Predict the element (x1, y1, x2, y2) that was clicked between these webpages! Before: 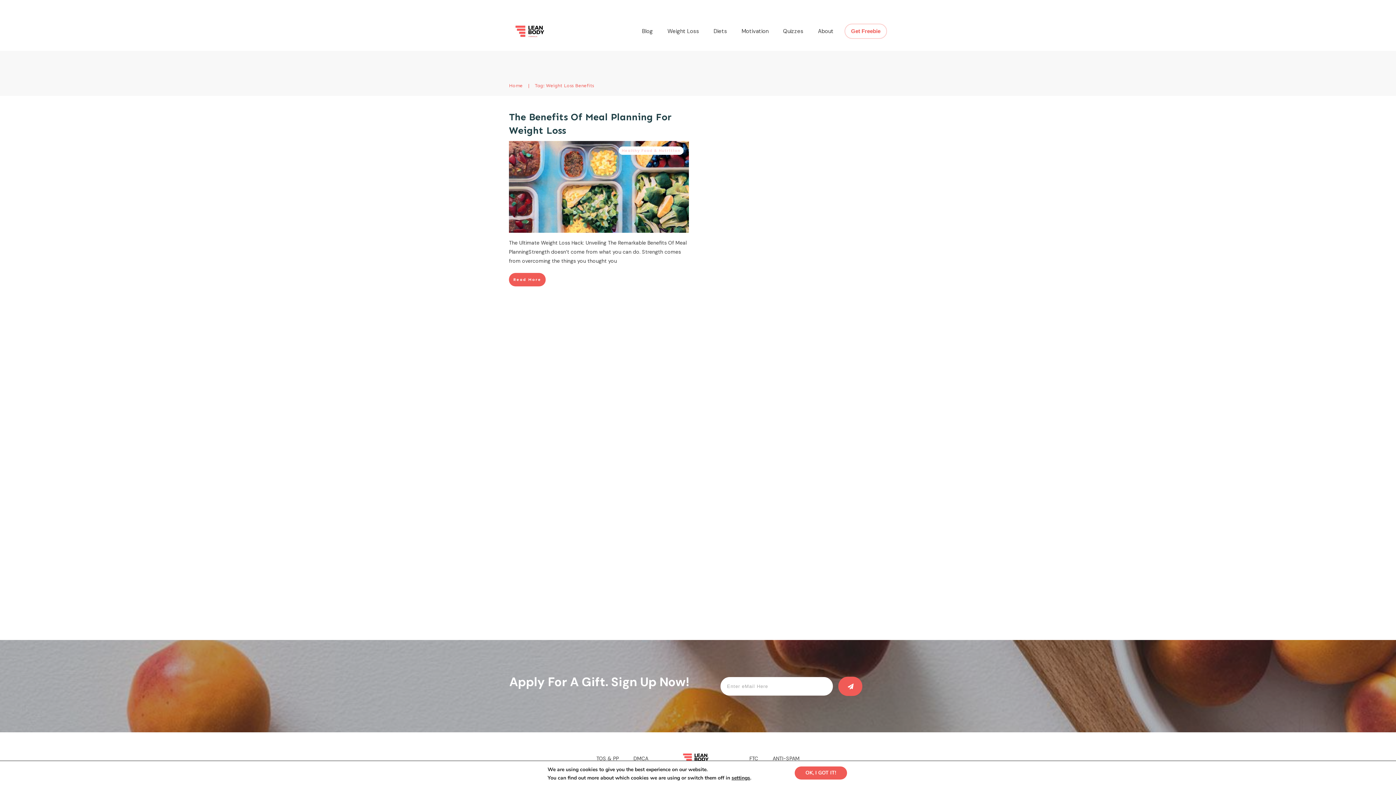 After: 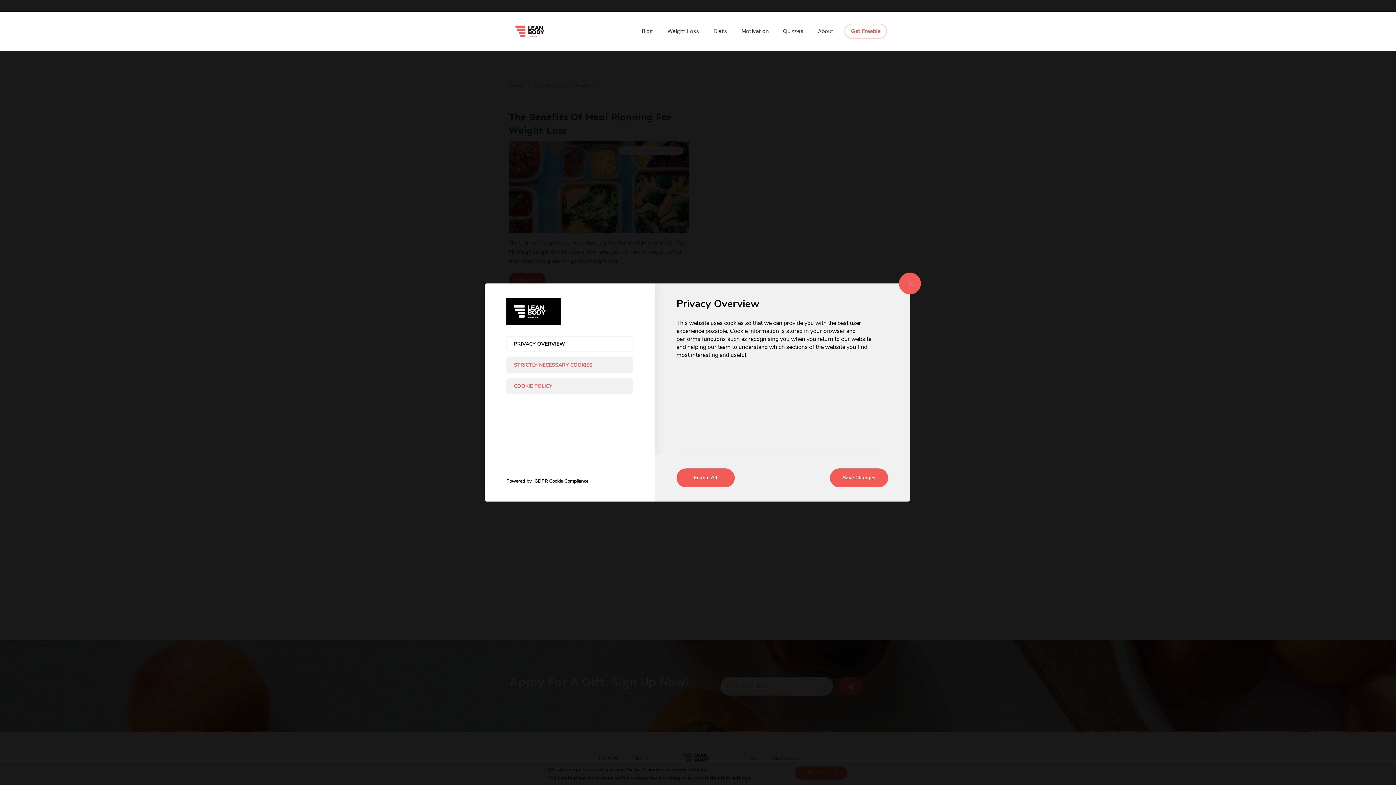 Action: label: settings bbox: (731, 775, 750, 781)